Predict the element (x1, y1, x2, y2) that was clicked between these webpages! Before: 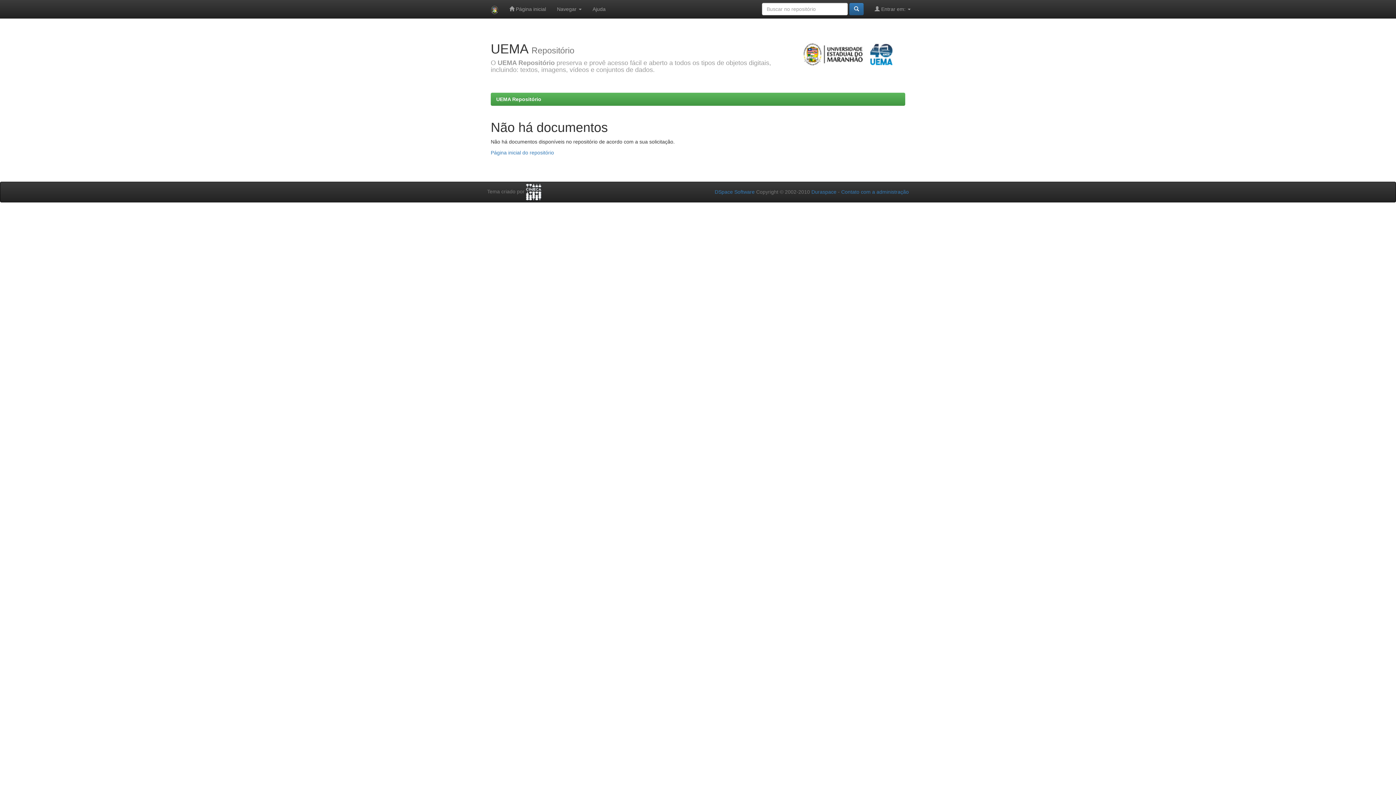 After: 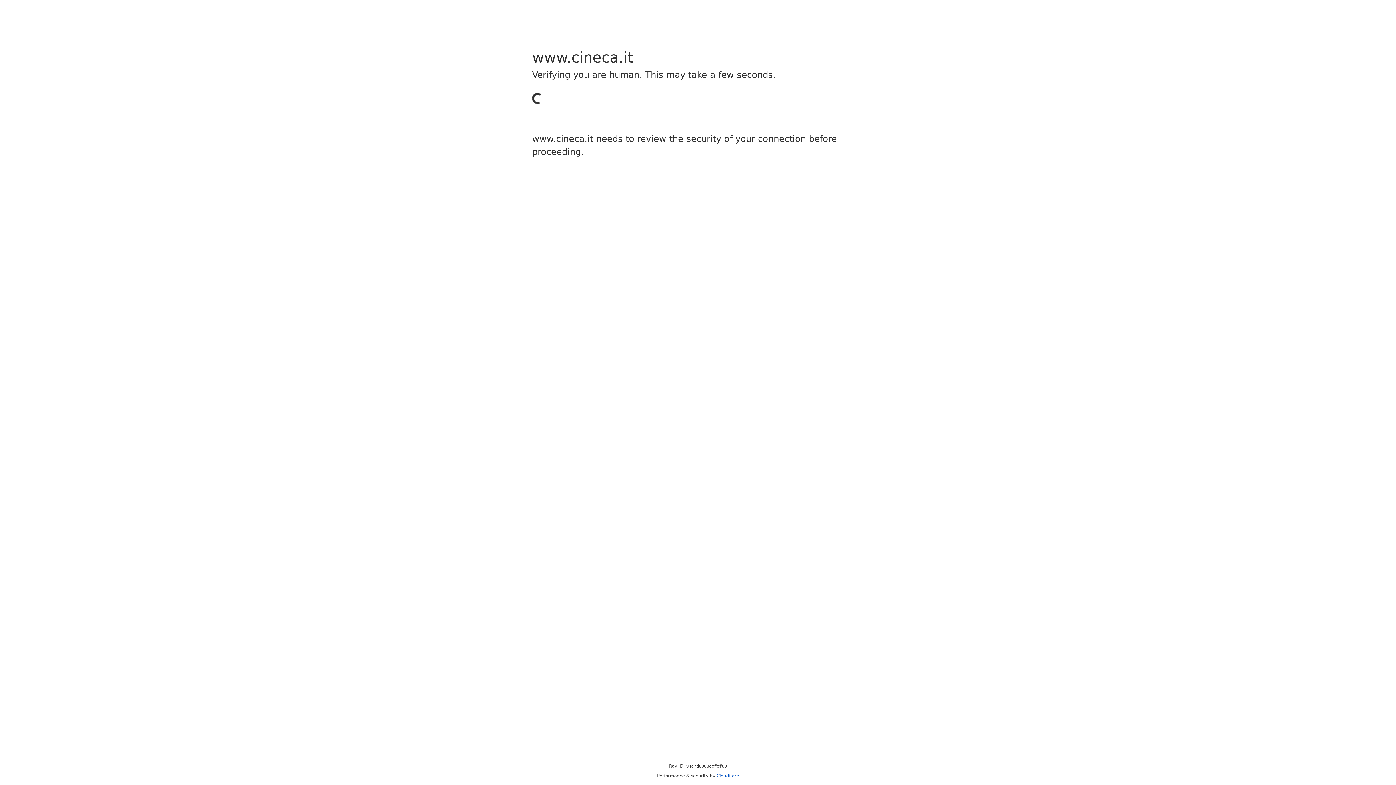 Action: bbox: (526, 188, 541, 194)